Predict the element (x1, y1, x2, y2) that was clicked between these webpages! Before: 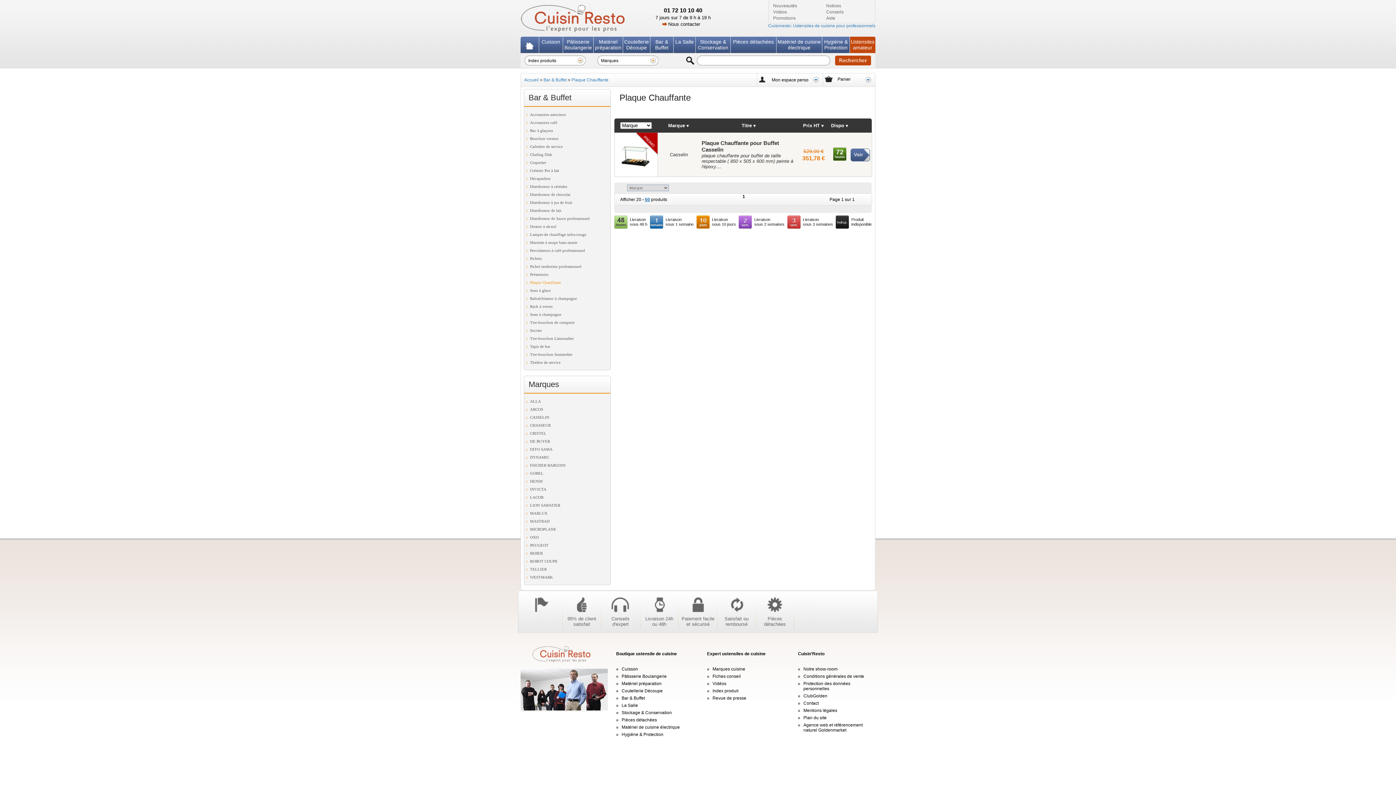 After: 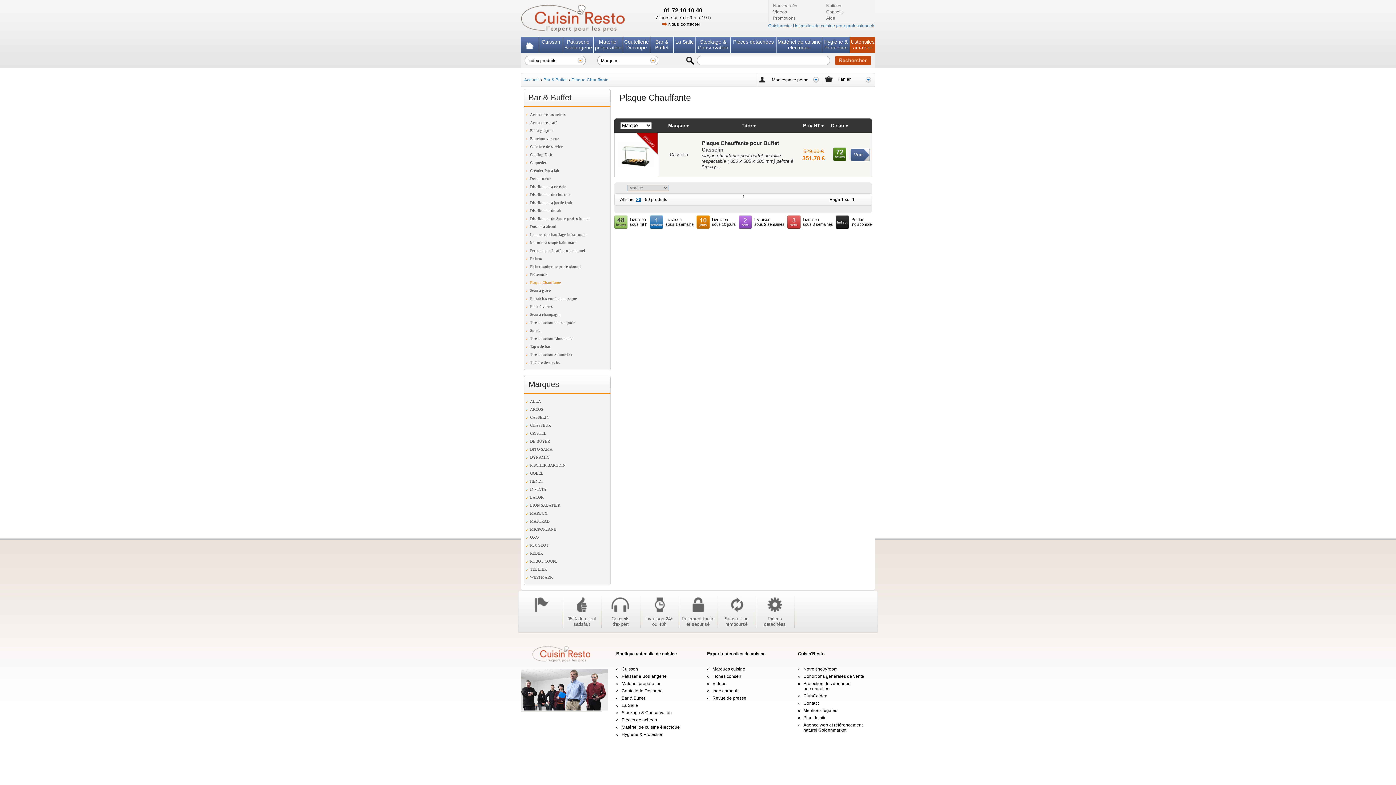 Action: label: 50 bbox: (645, 197, 650, 202)